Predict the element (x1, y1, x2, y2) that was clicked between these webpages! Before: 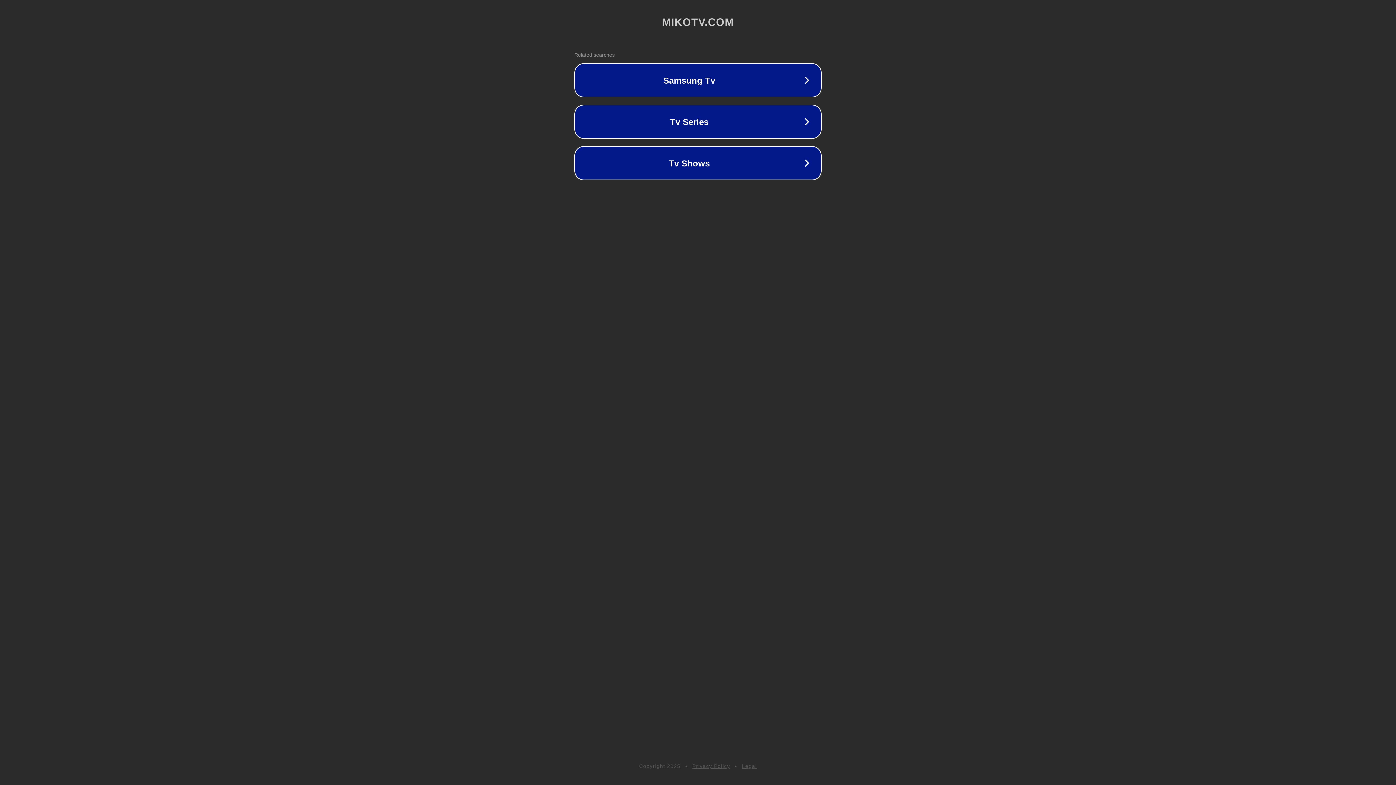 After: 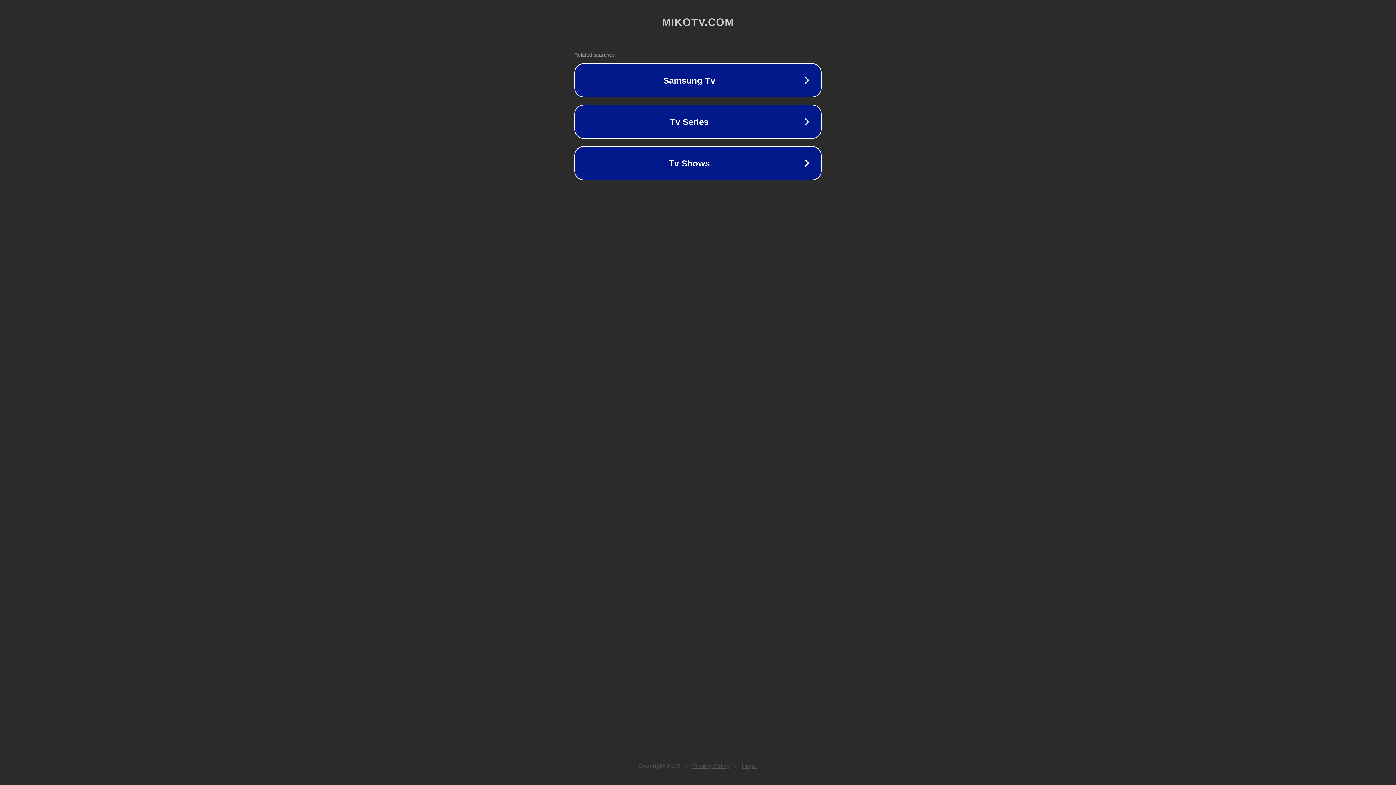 Action: bbox: (742, 763, 757, 769) label: Legal